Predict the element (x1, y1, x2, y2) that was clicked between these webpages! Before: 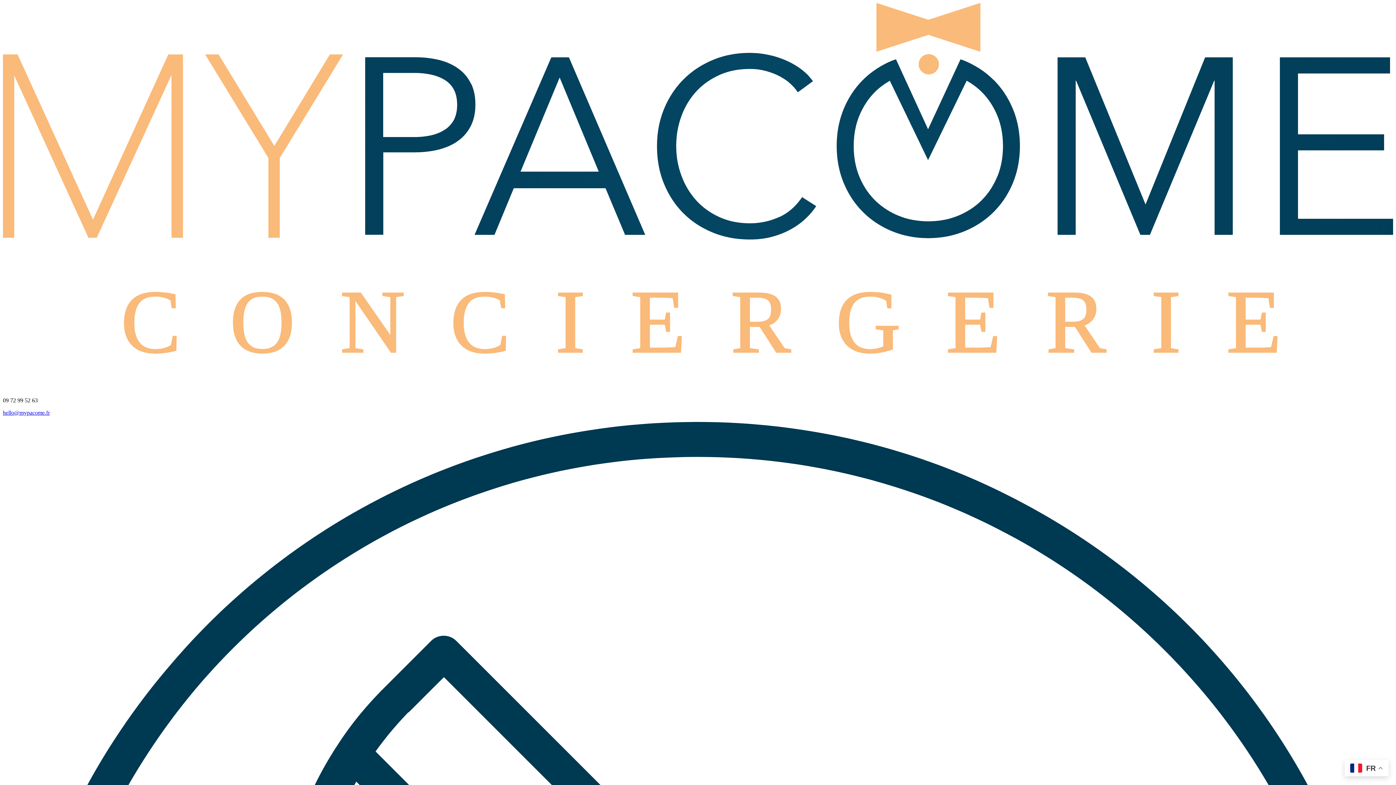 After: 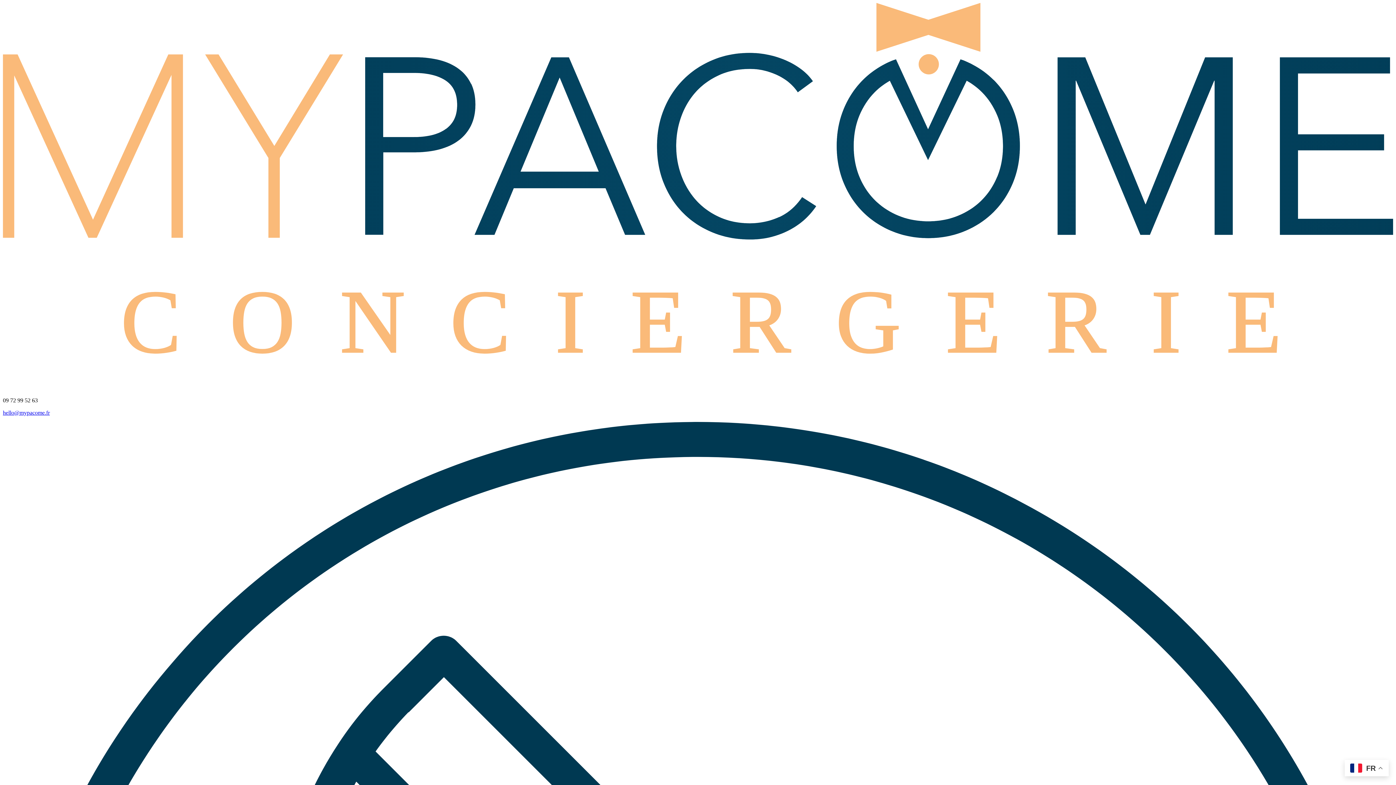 Action: label: hello@mypacome.fr bbox: (2, 409, 49, 416)